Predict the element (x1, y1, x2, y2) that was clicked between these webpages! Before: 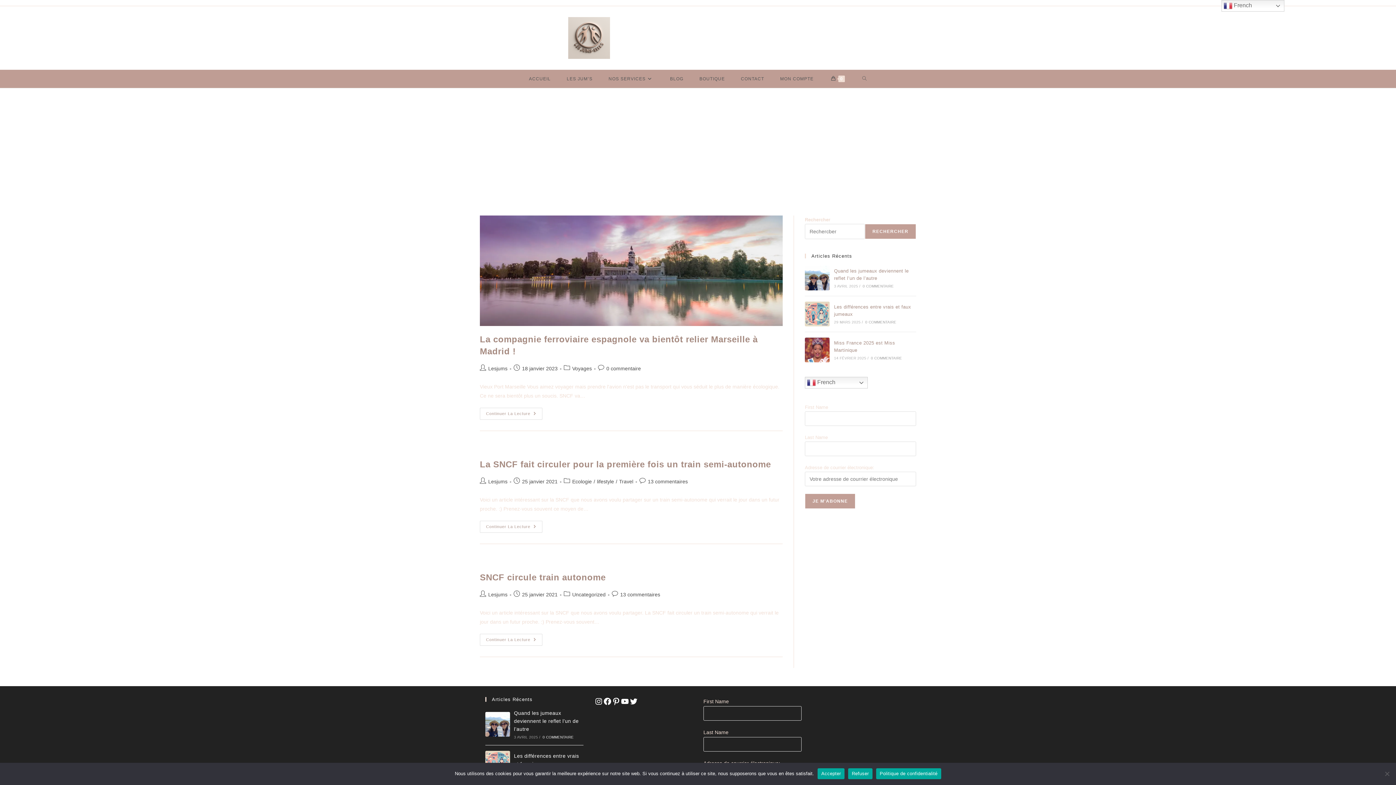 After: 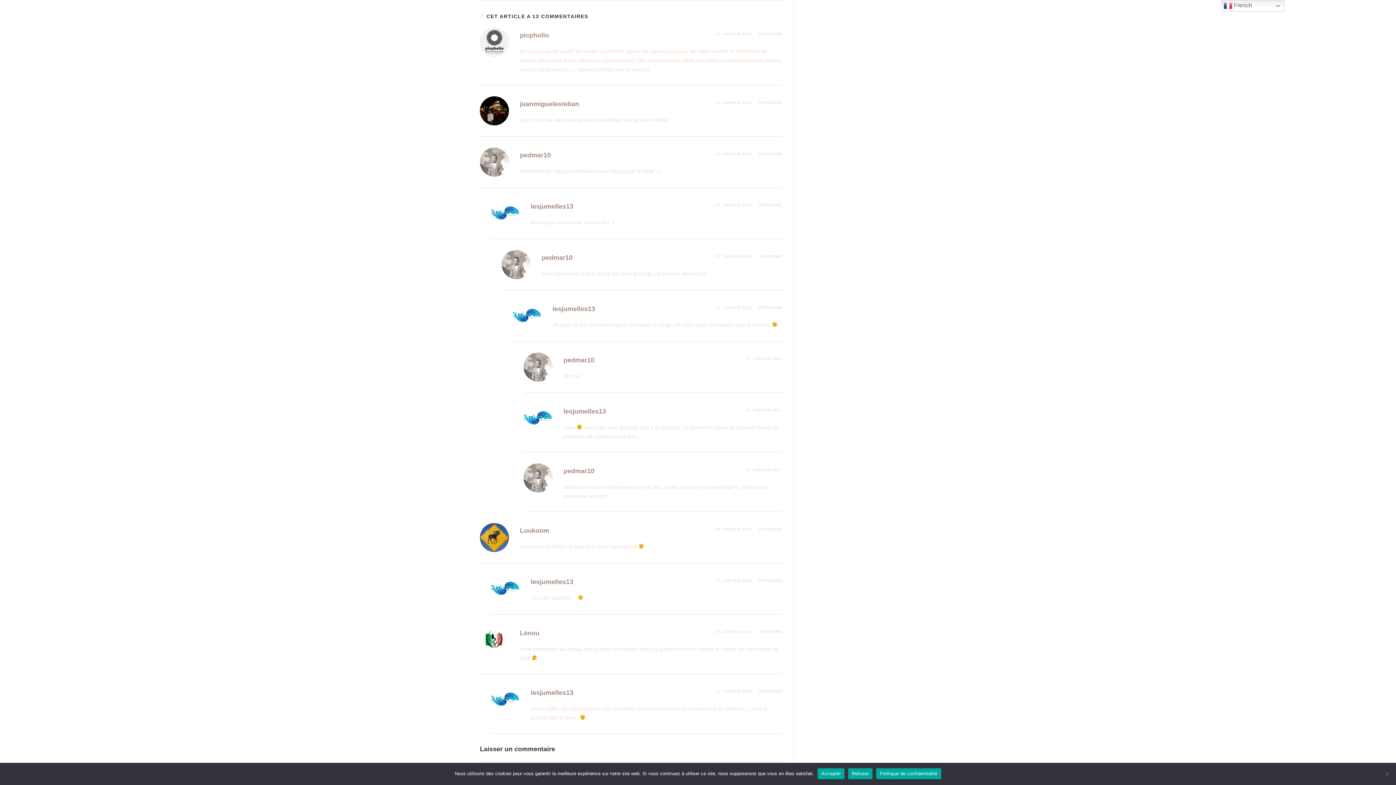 Action: label: 13 commentaires bbox: (620, 592, 660, 597)